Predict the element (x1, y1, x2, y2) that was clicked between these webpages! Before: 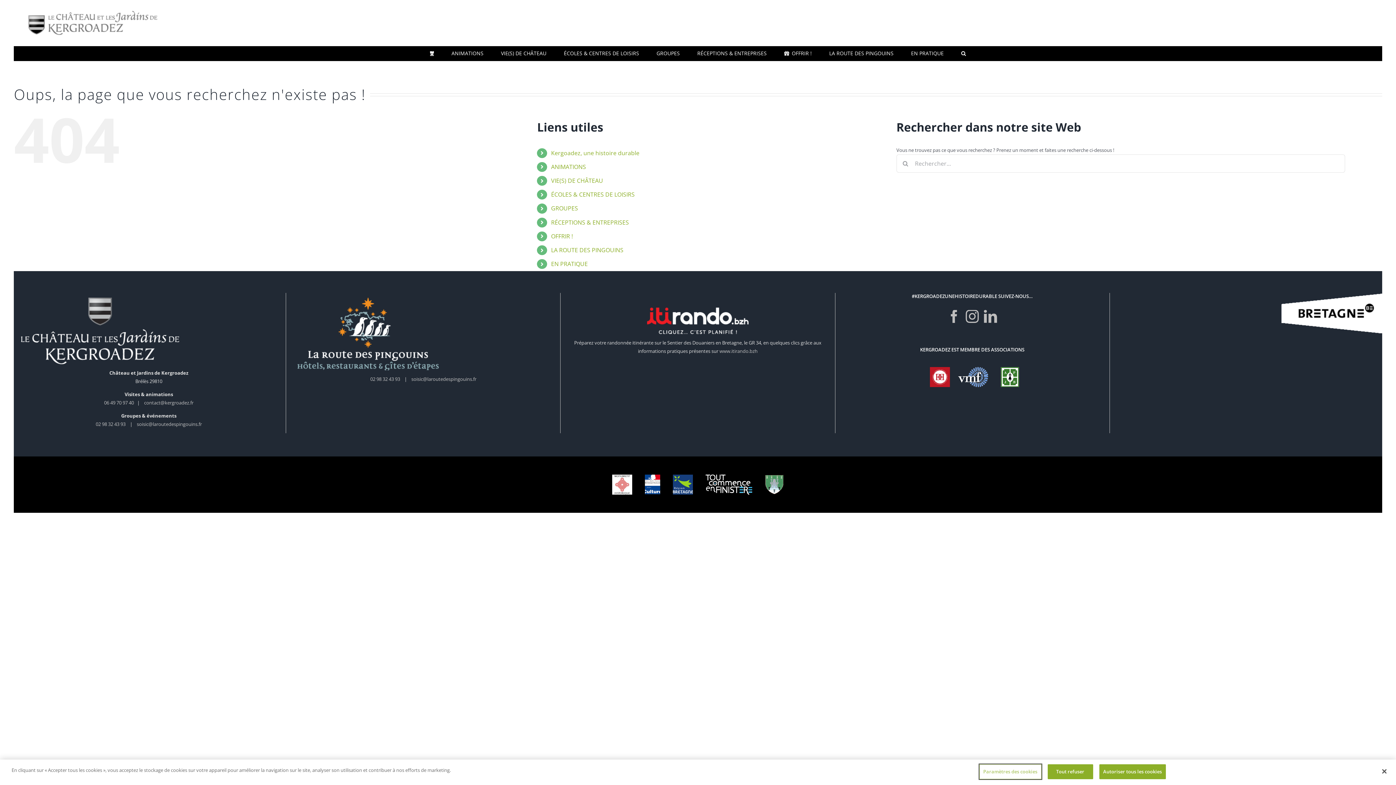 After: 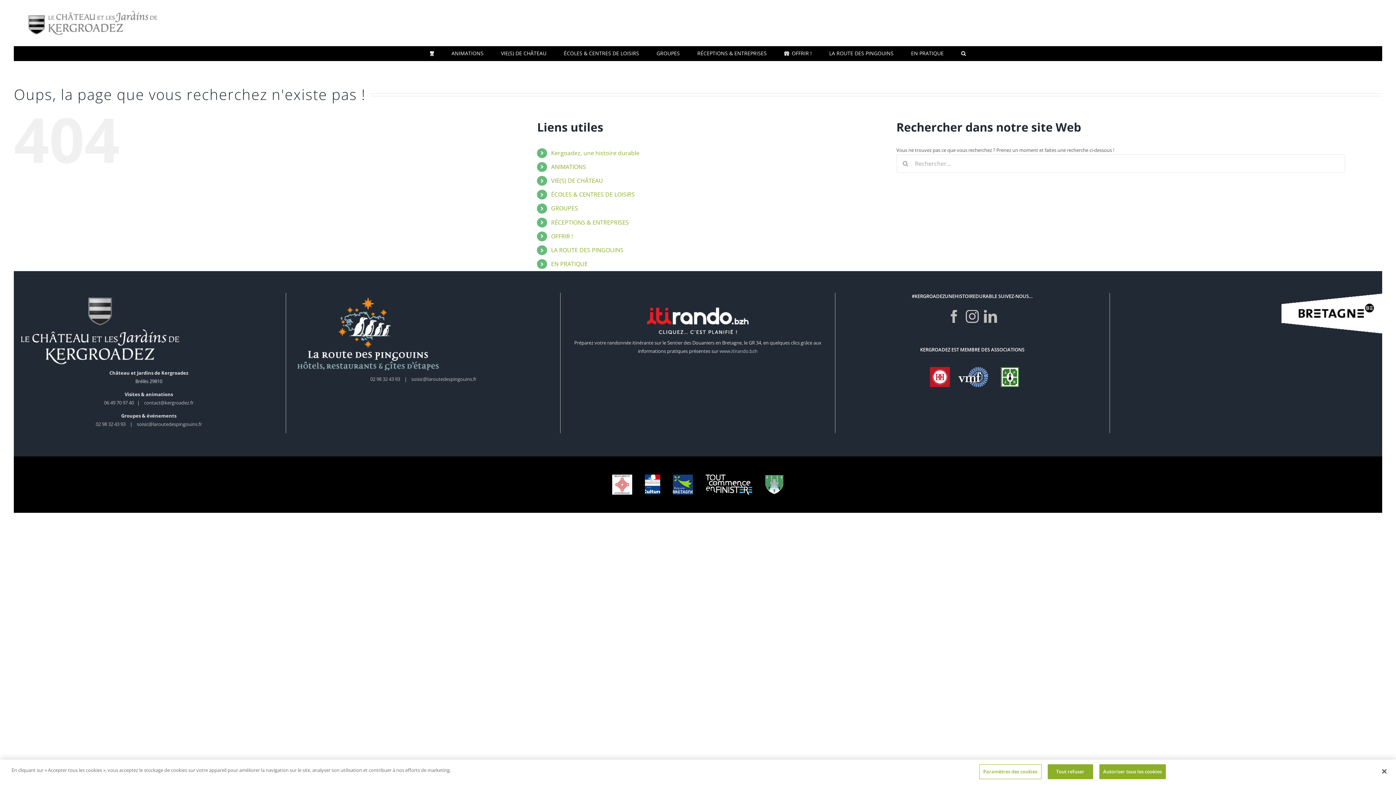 Action: bbox: (295, 298, 441, 304)